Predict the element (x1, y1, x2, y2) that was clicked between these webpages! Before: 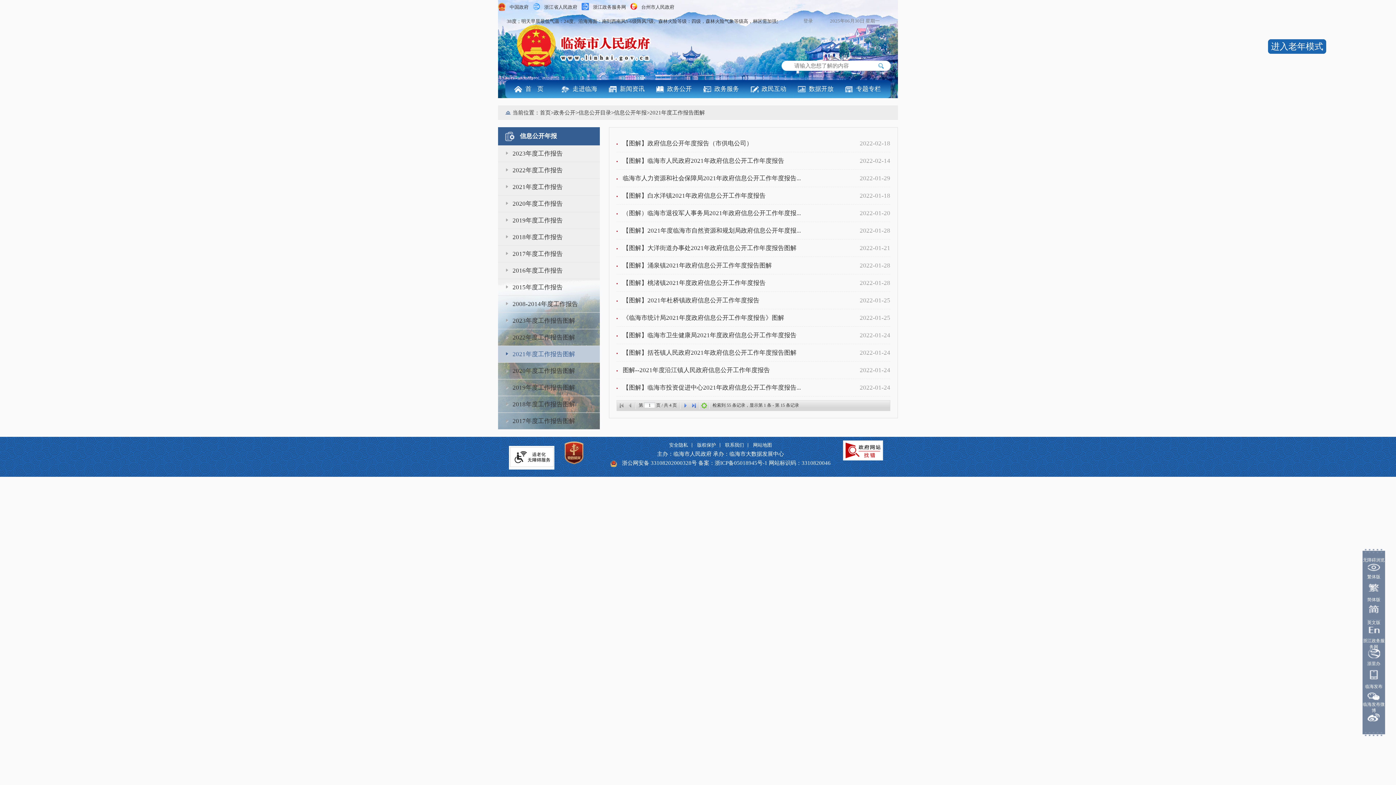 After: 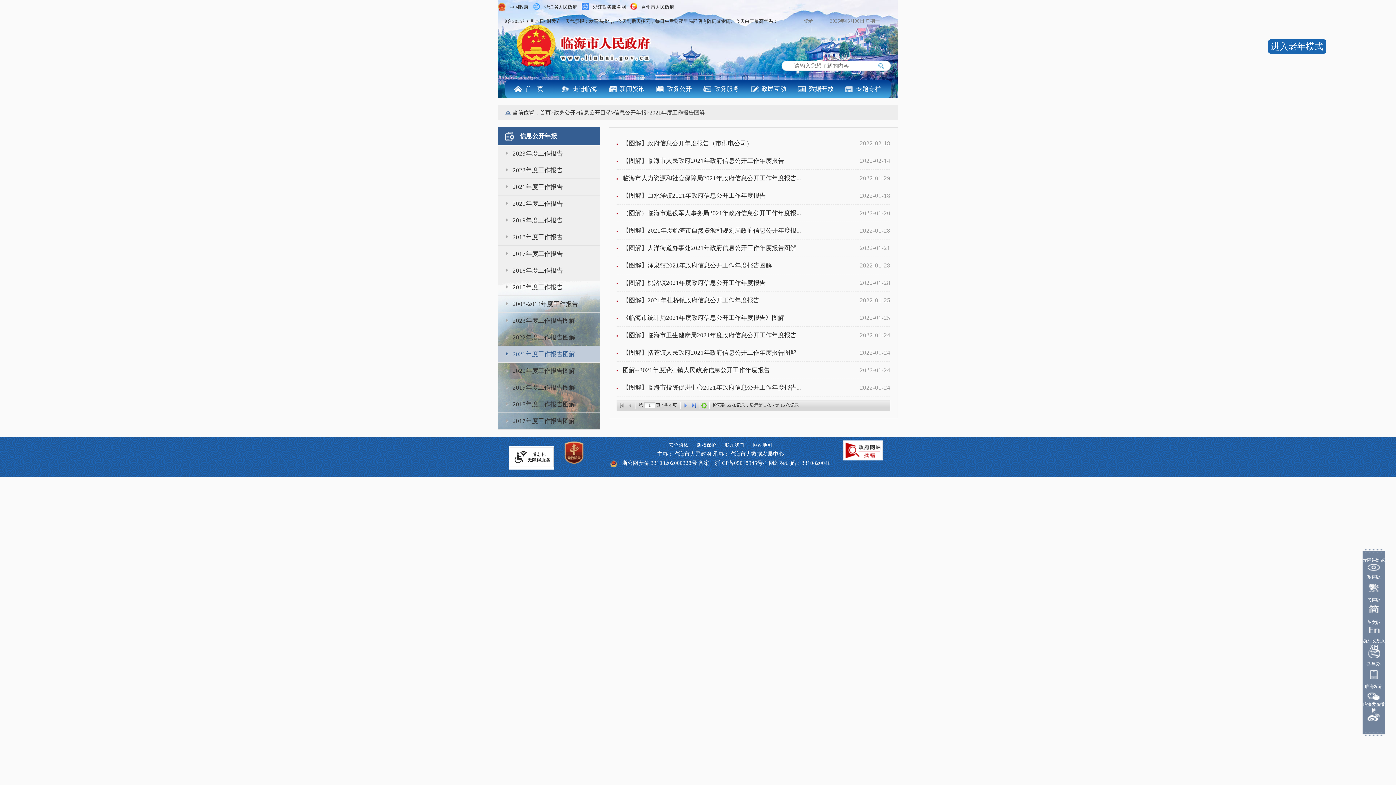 Action: label: 网站地图 bbox: (753, 442, 772, 448)